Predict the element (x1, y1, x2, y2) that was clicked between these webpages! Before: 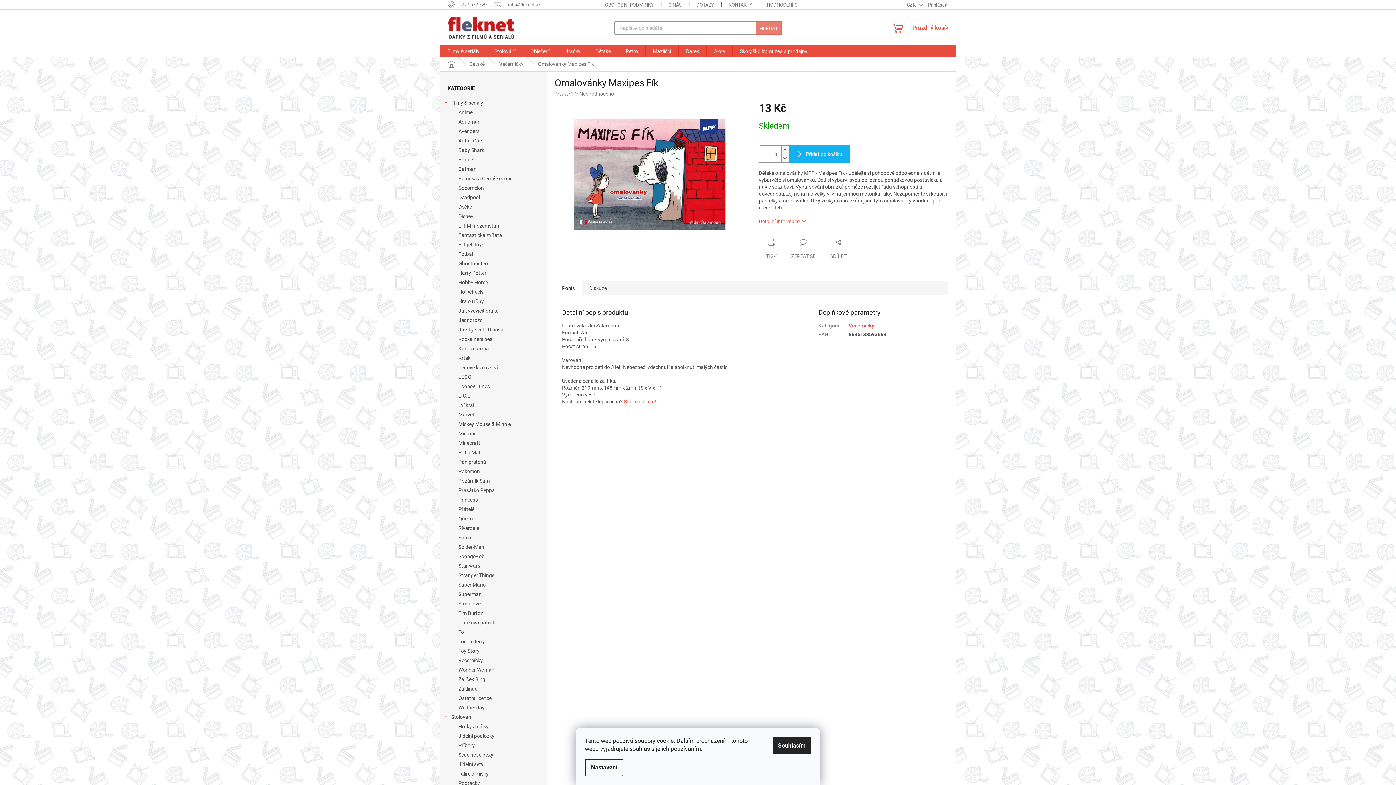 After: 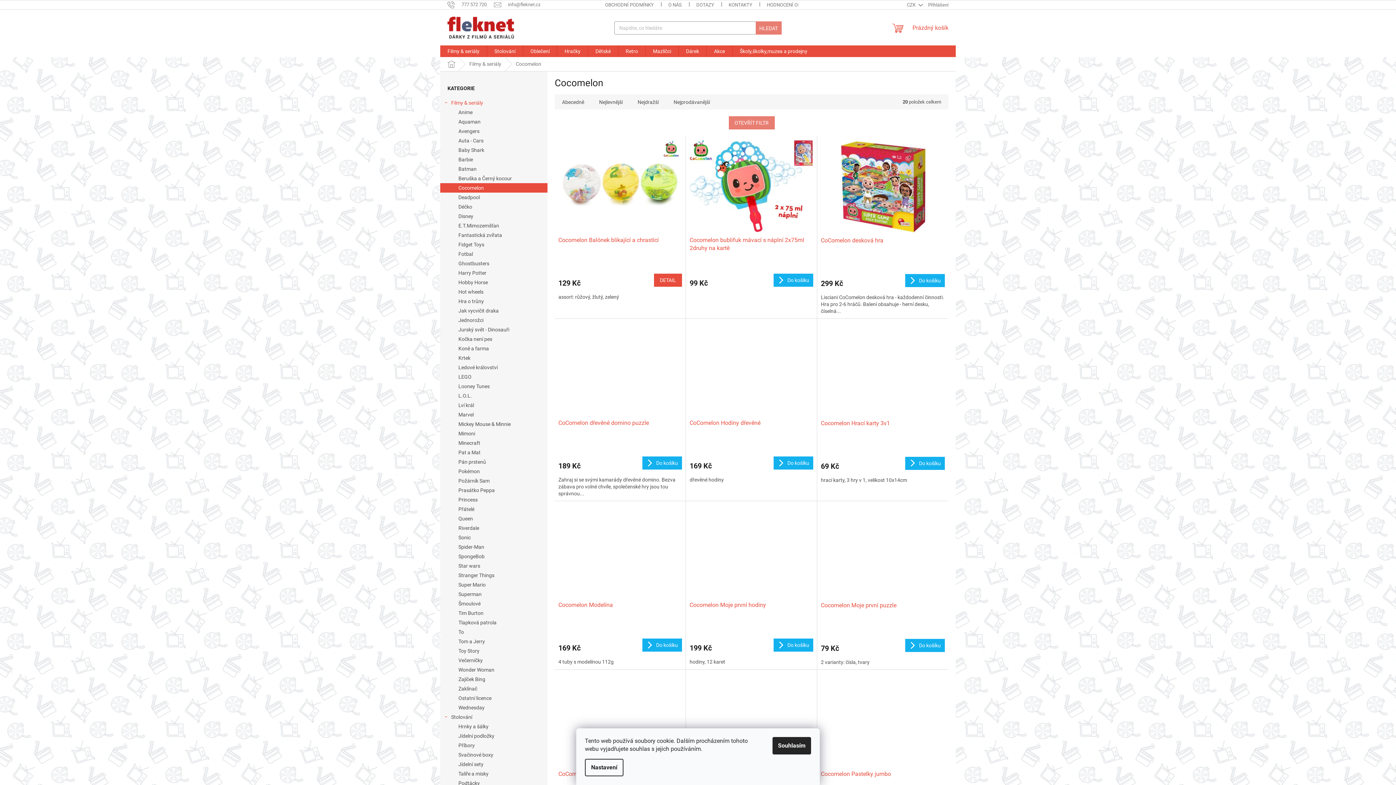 Action: bbox: (440, 183, 547, 192) label: Cocomelon